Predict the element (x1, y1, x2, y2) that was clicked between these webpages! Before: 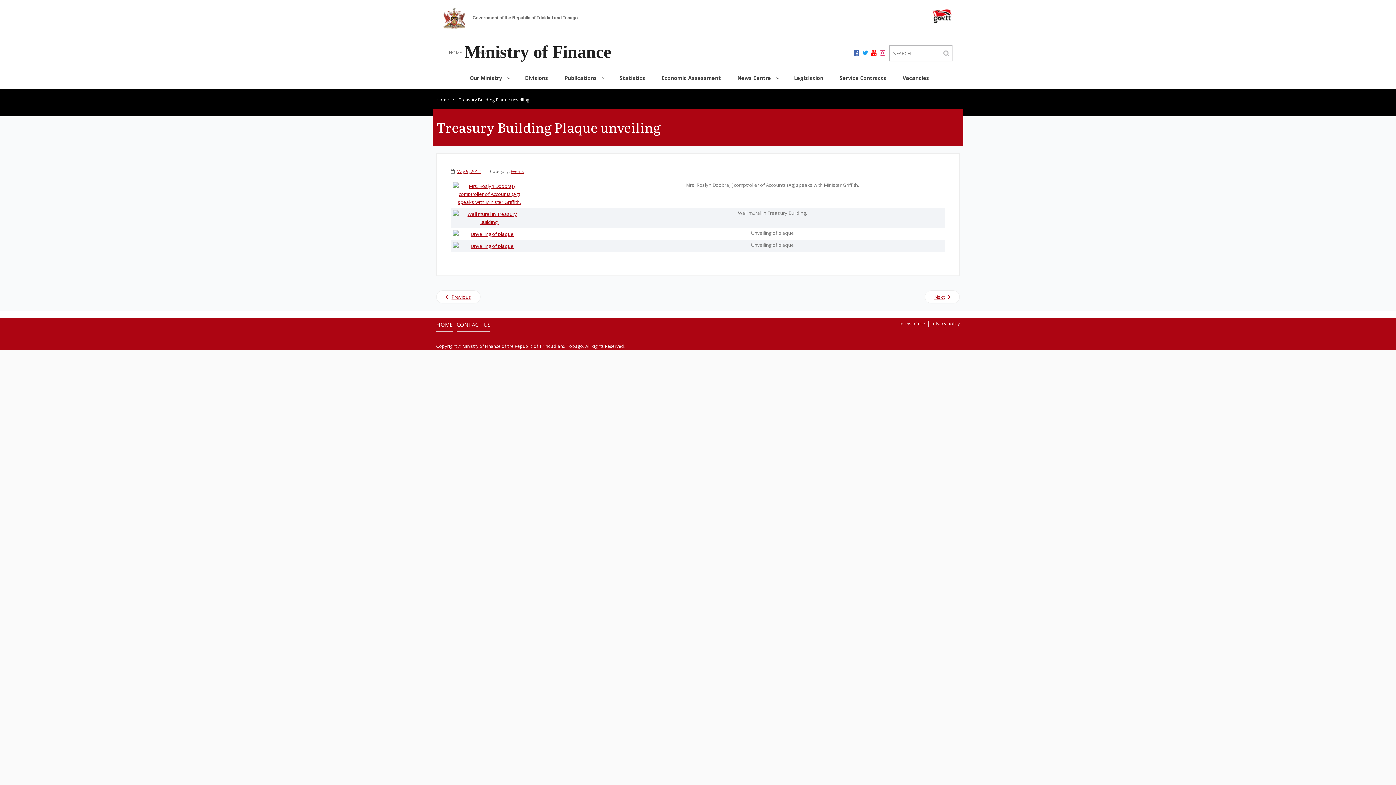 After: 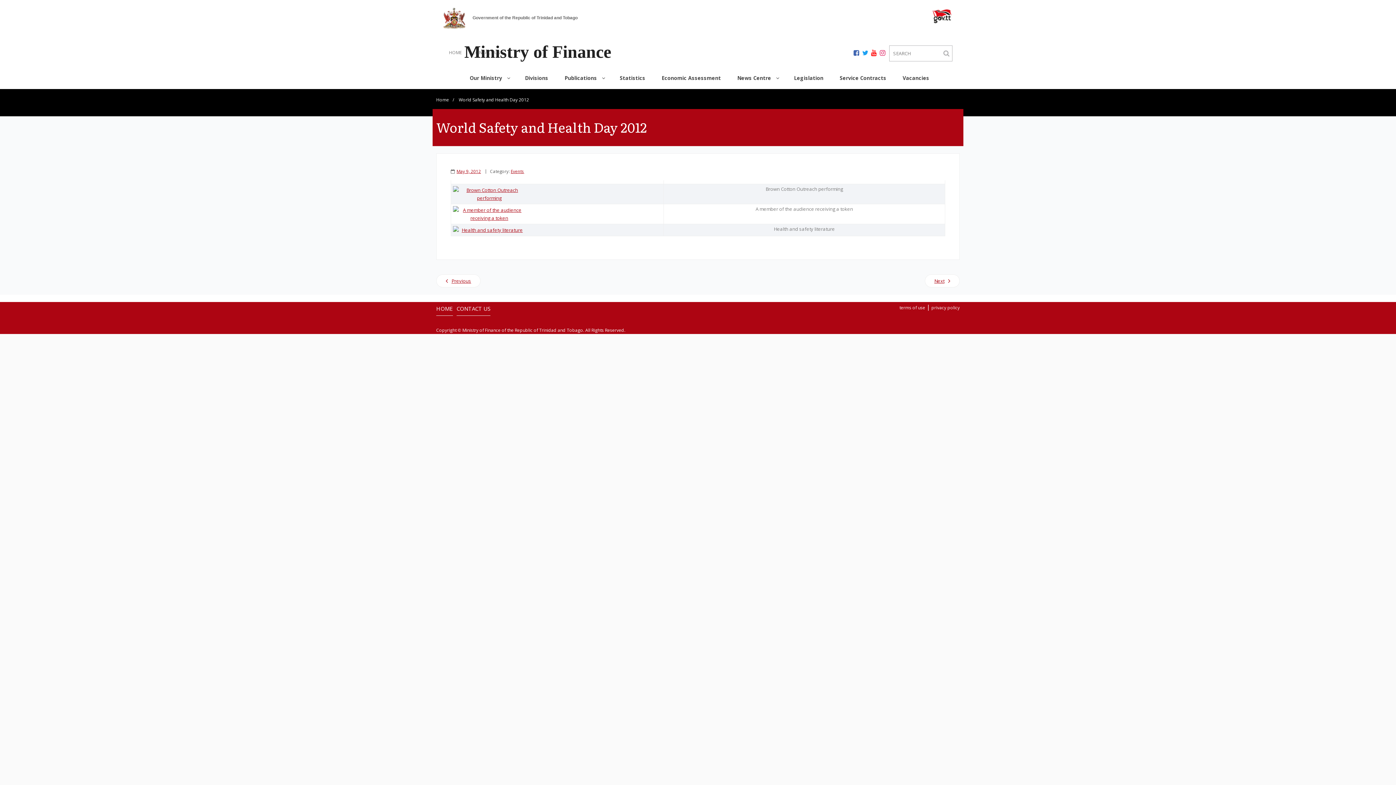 Action: label: Previous bbox: (436, 290, 480, 303)